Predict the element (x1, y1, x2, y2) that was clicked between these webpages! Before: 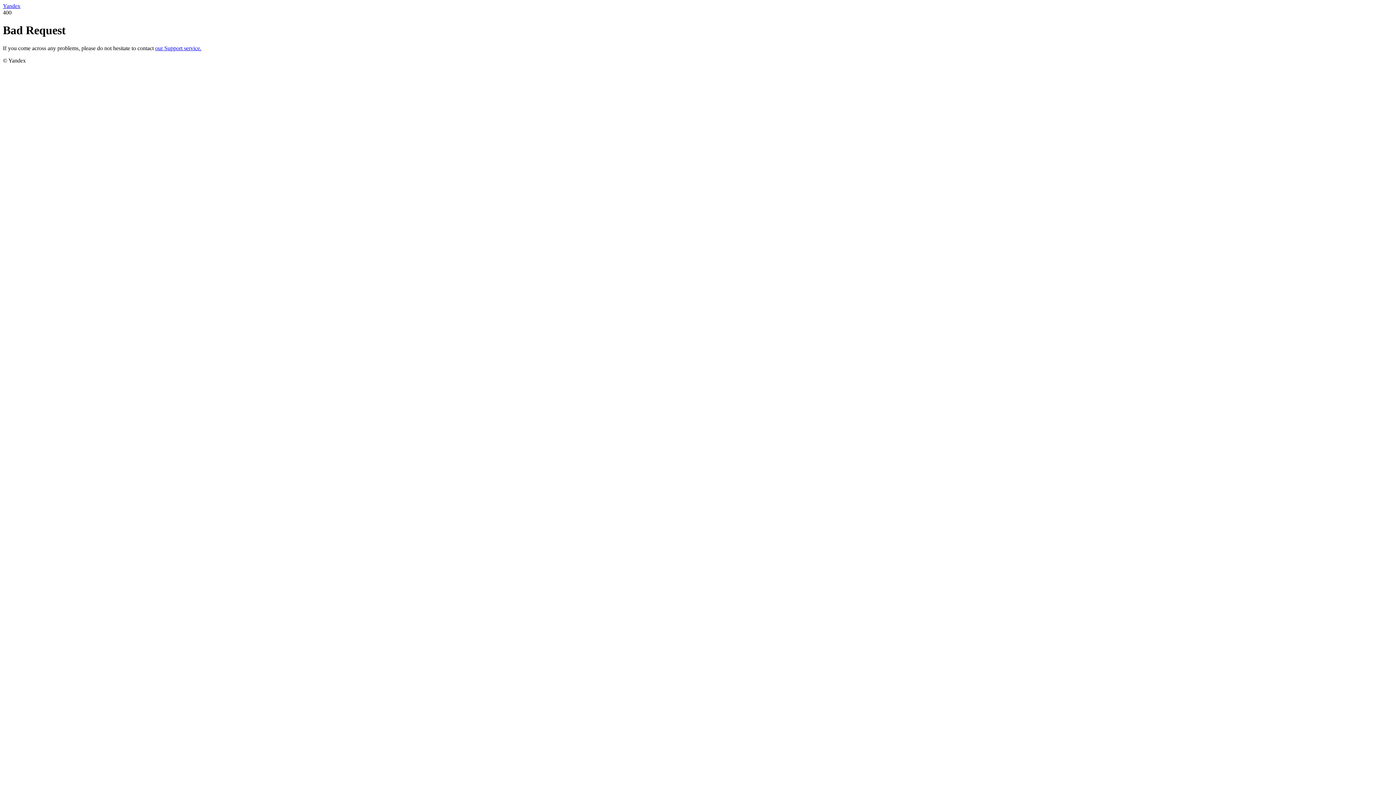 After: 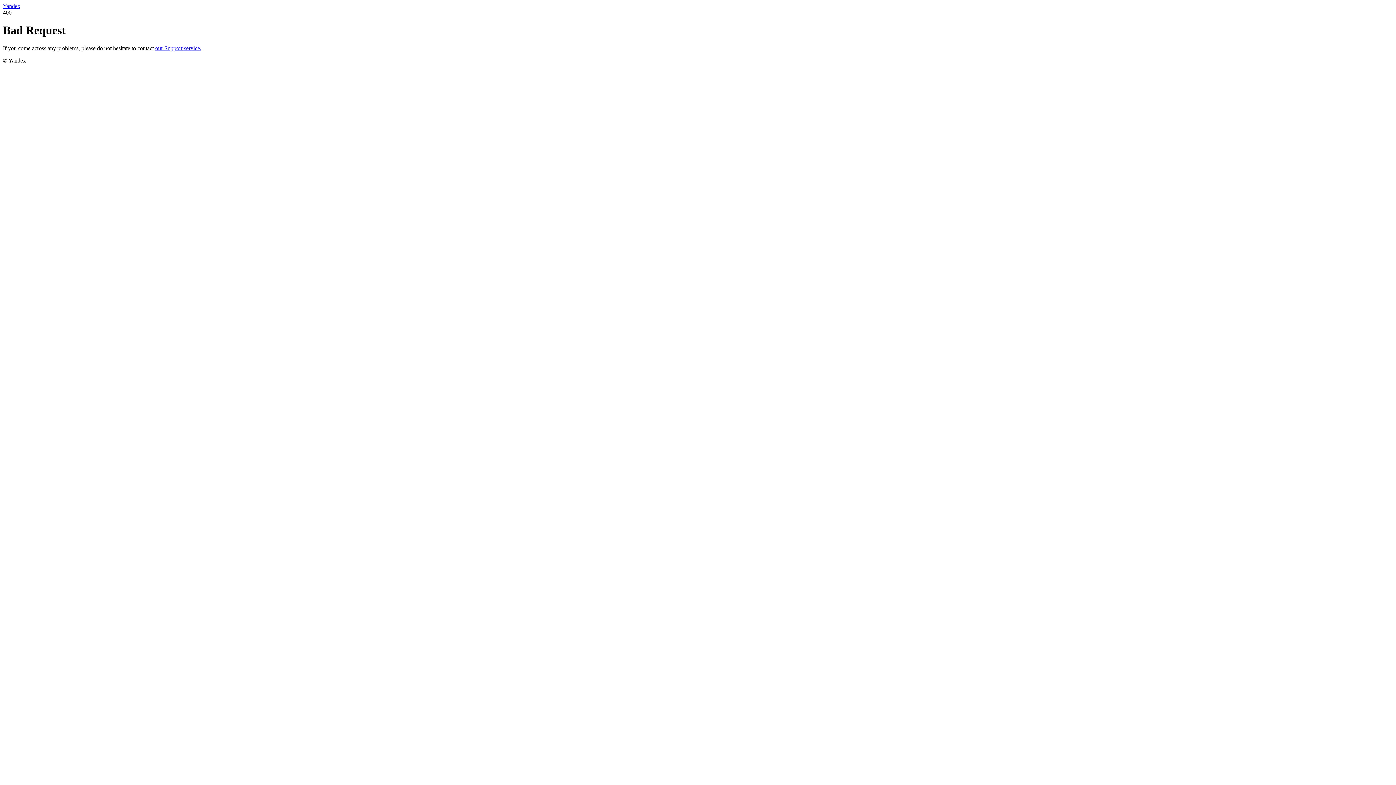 Action: label: Yandex bbox: (2, 2, 20, 9)